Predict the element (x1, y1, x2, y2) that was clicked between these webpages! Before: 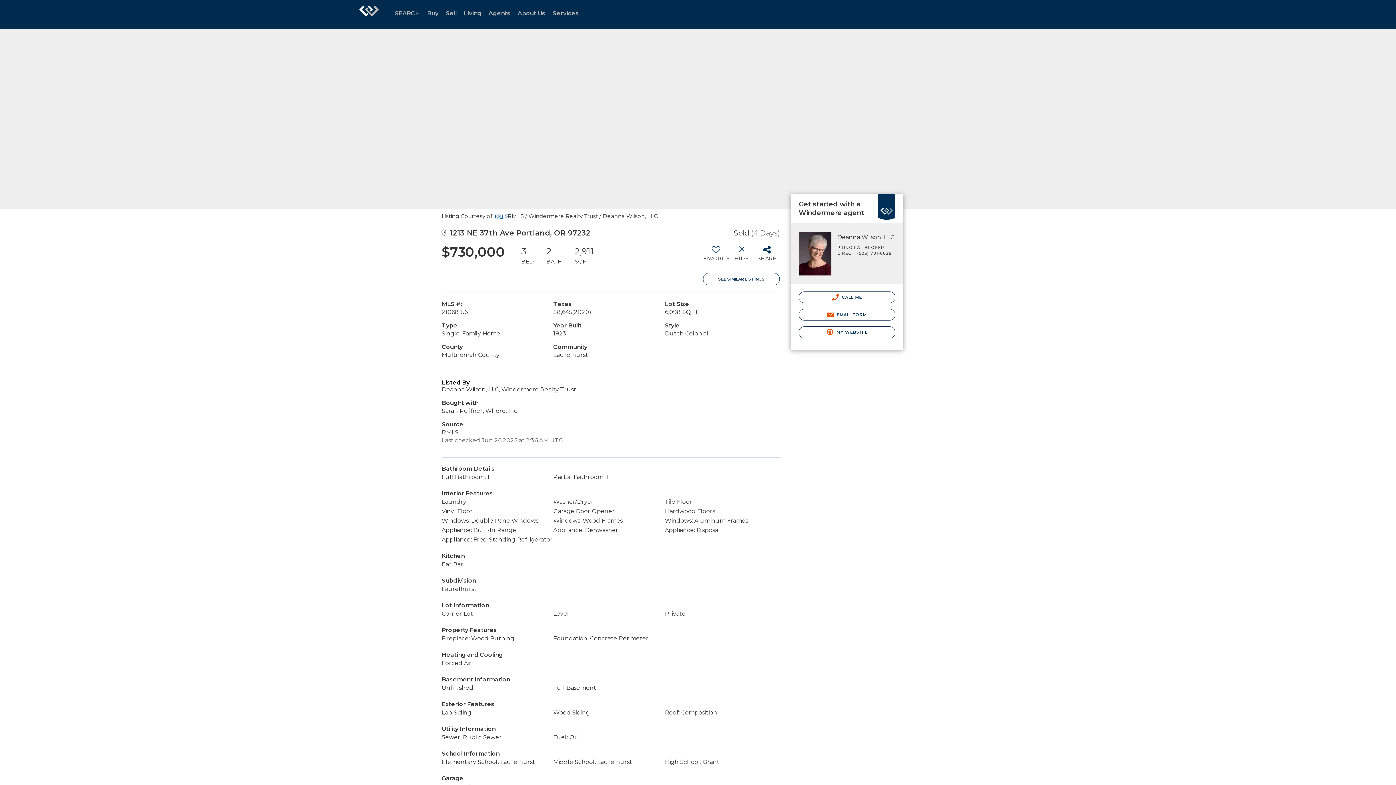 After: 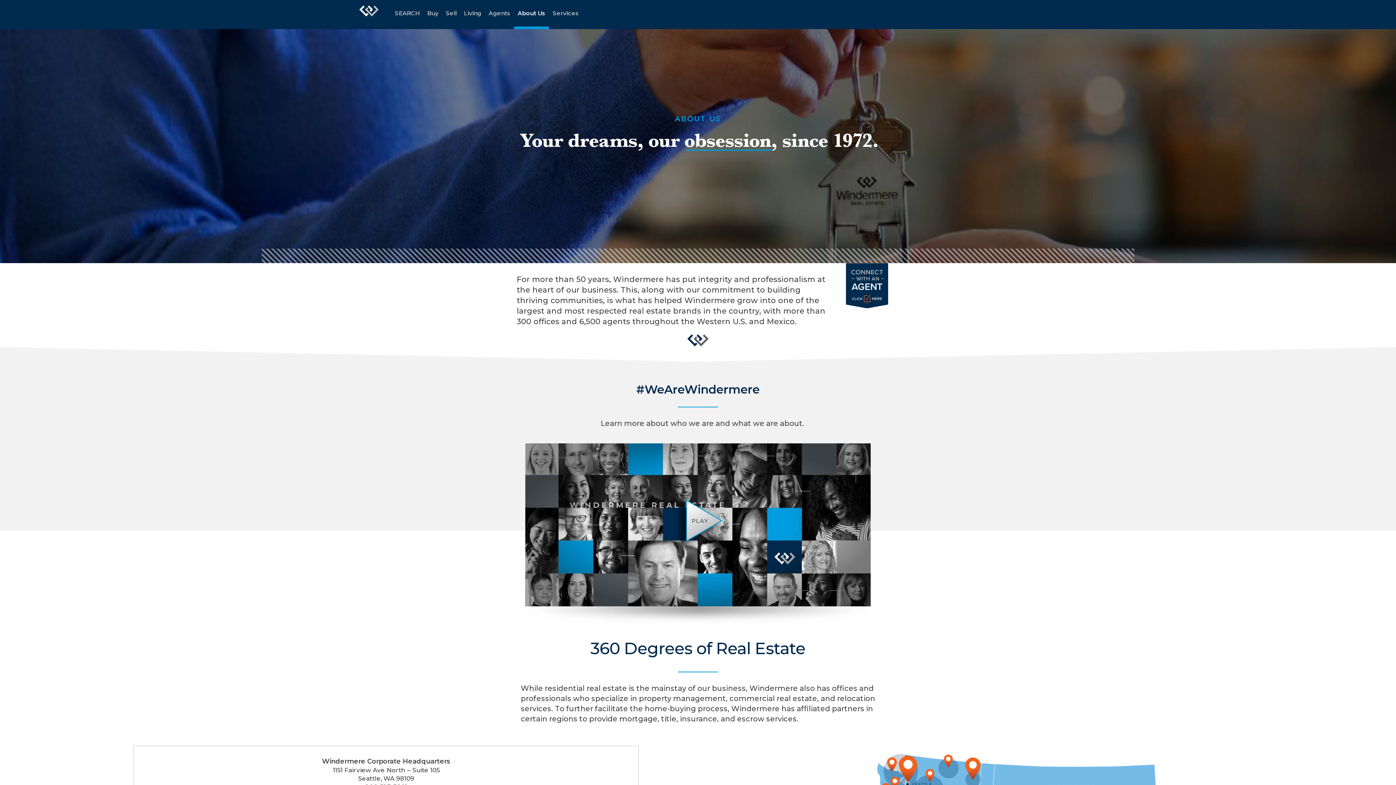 Action: bbox: (514, 0, 549, 29) label: About Us